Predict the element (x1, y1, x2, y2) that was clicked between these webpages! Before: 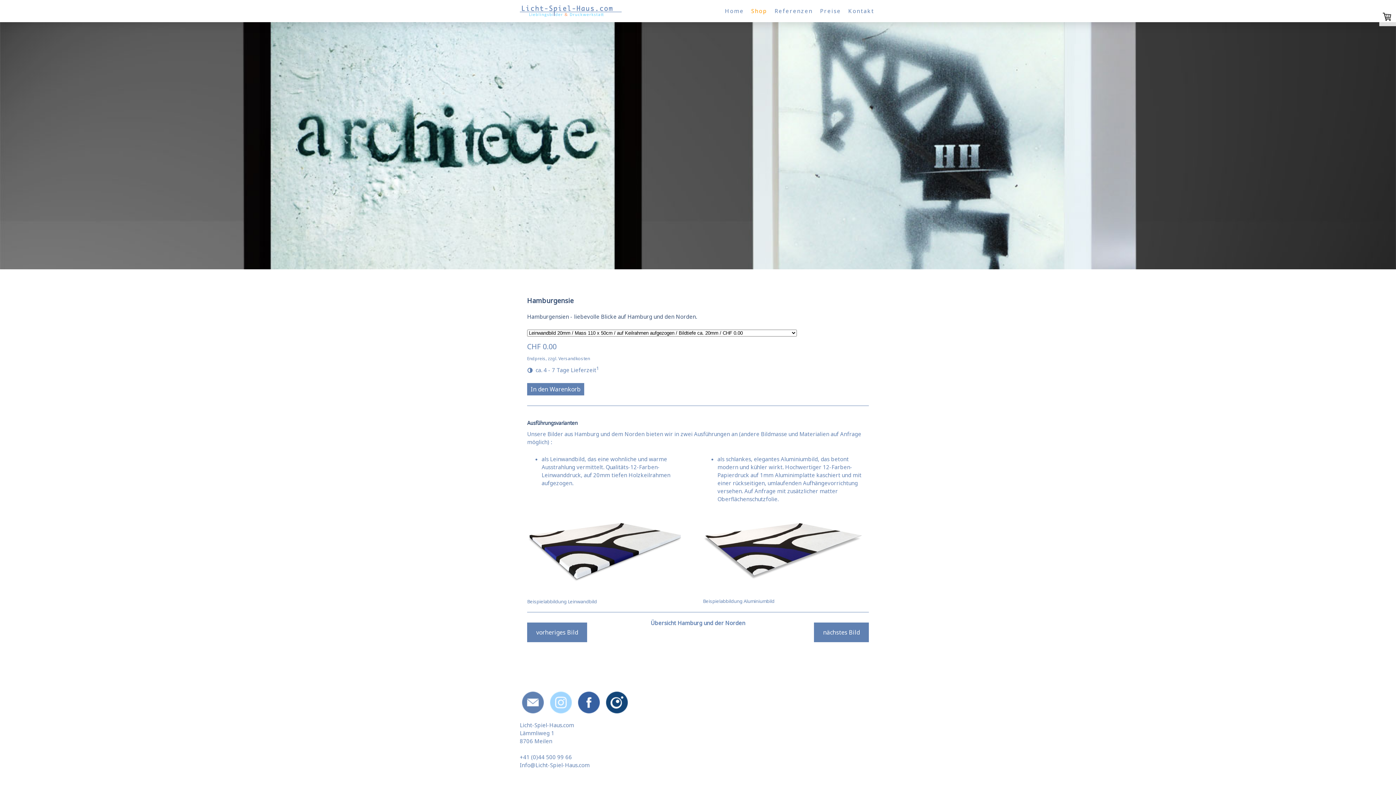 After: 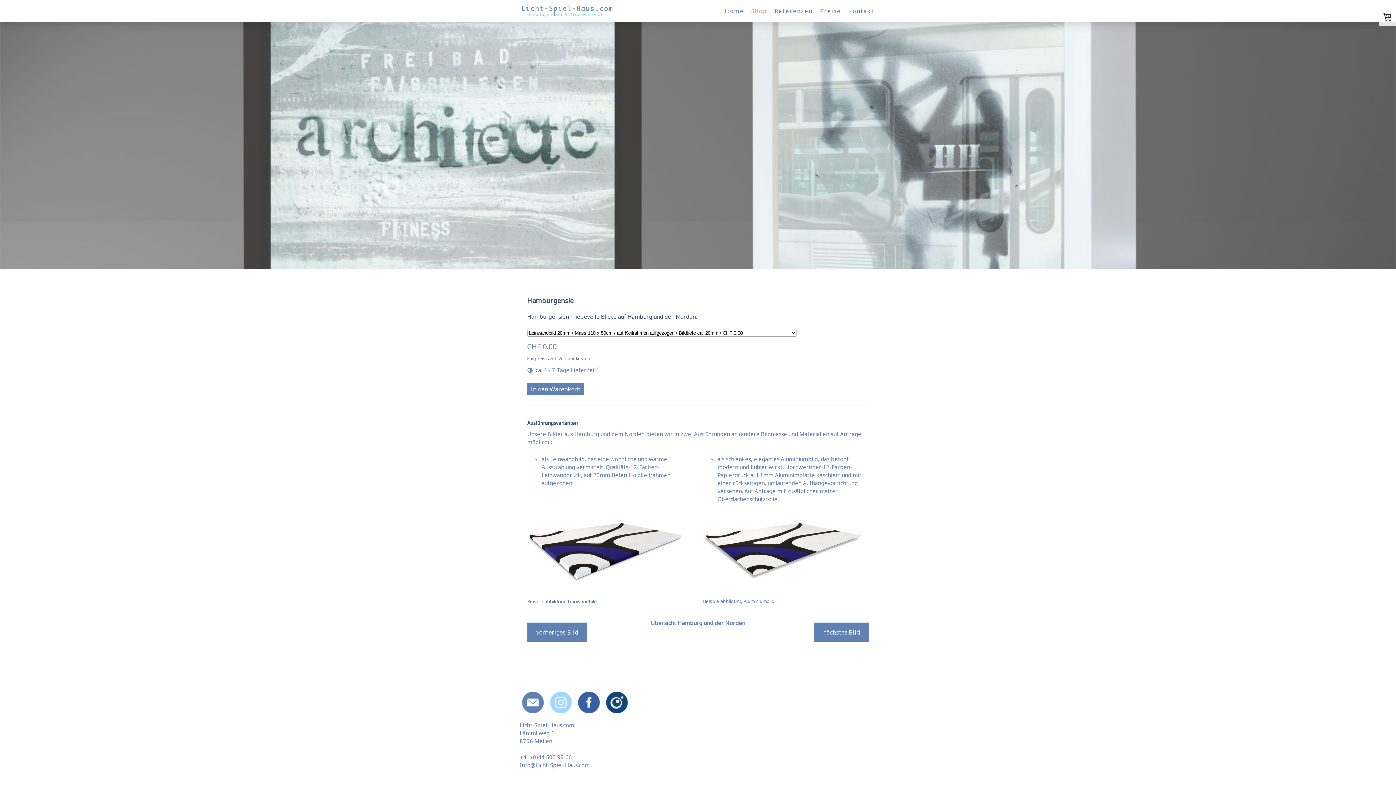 Action: bbox: (578, 698, 600, 705)